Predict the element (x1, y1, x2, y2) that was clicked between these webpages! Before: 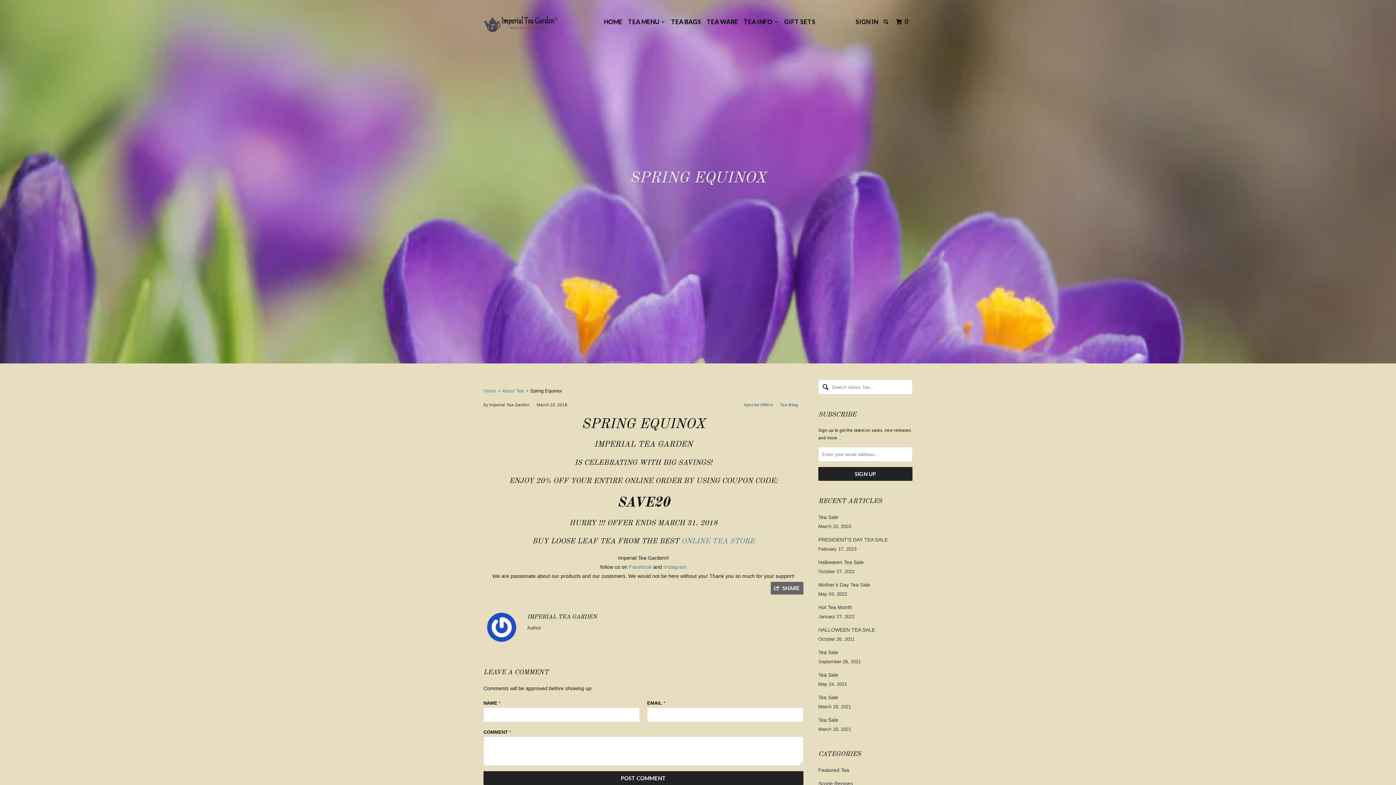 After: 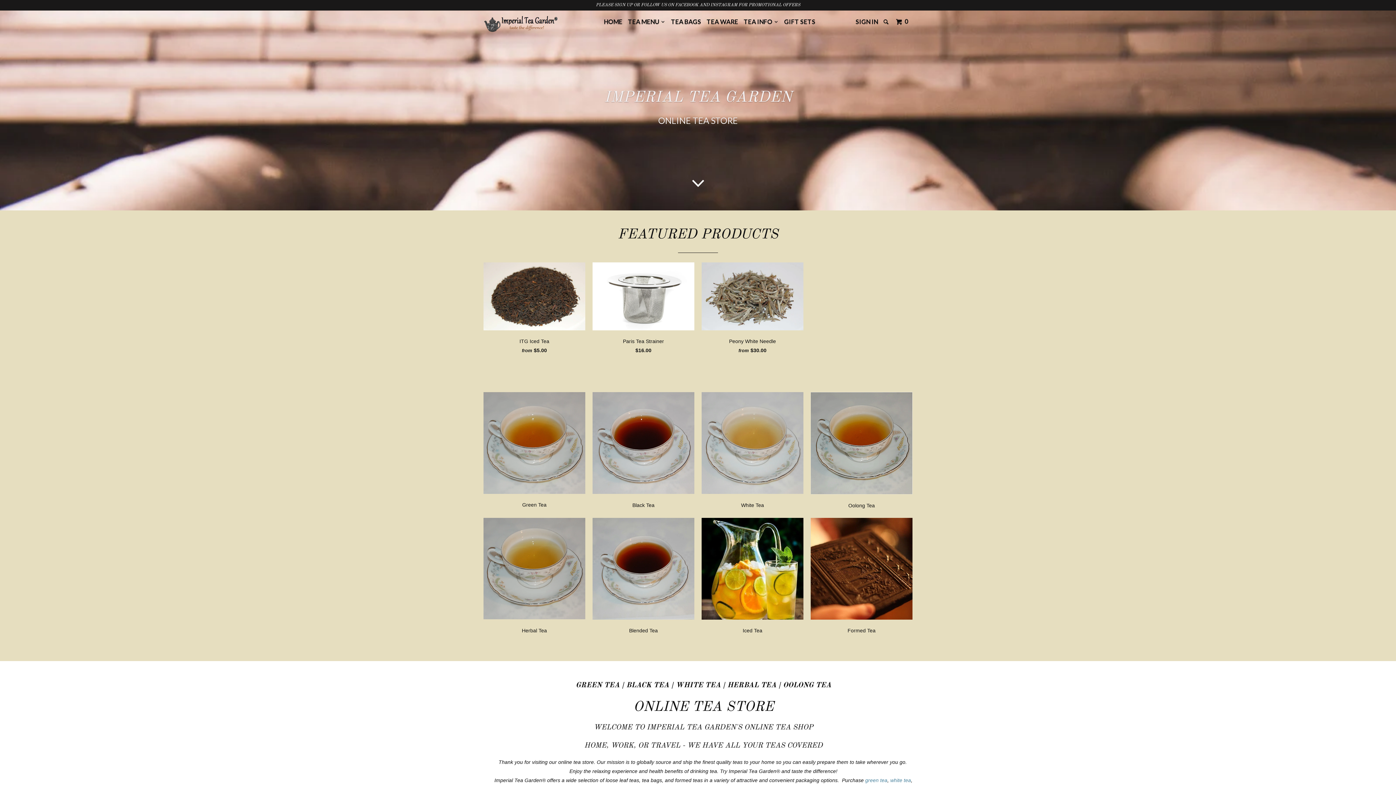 Action: bbox: (681, 538, 754, 545) label: ONLINE TEA STORE